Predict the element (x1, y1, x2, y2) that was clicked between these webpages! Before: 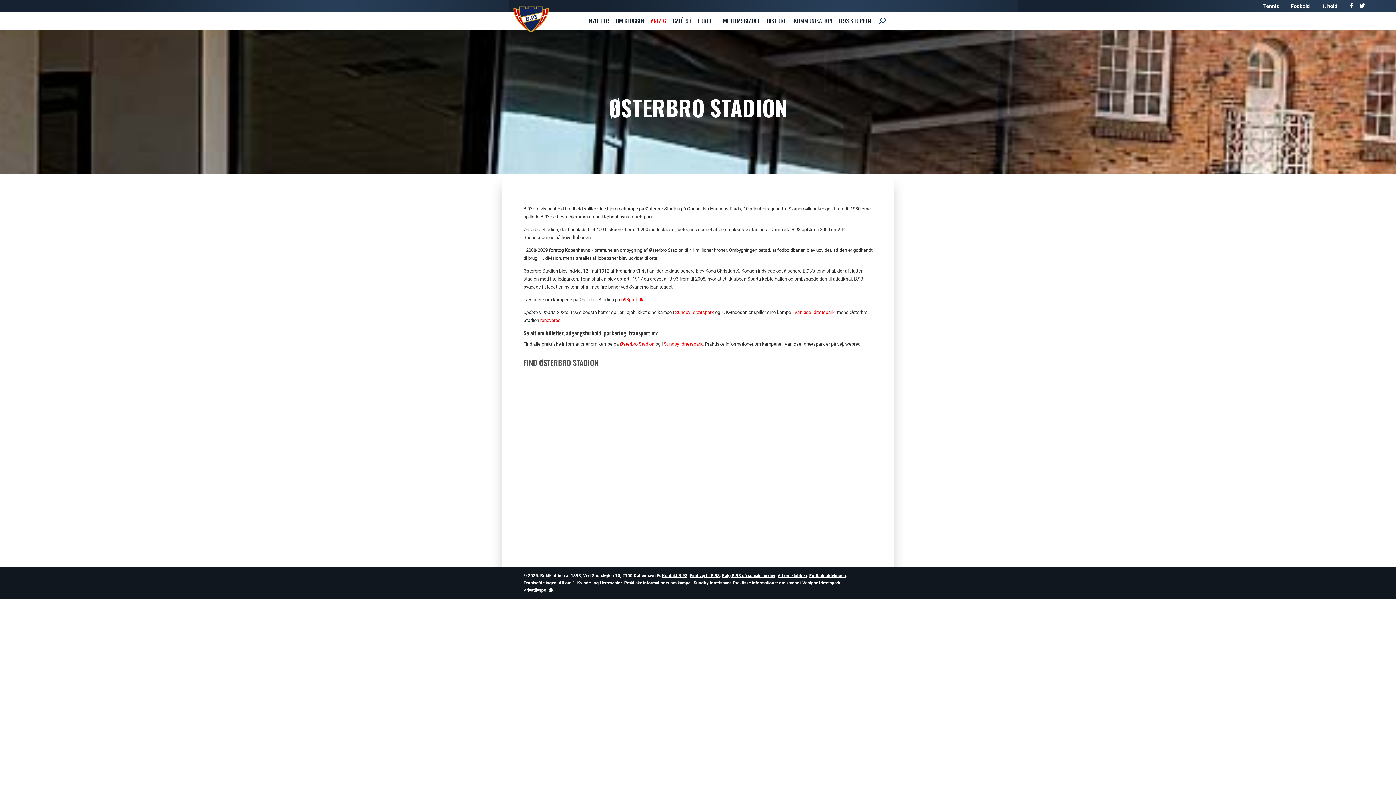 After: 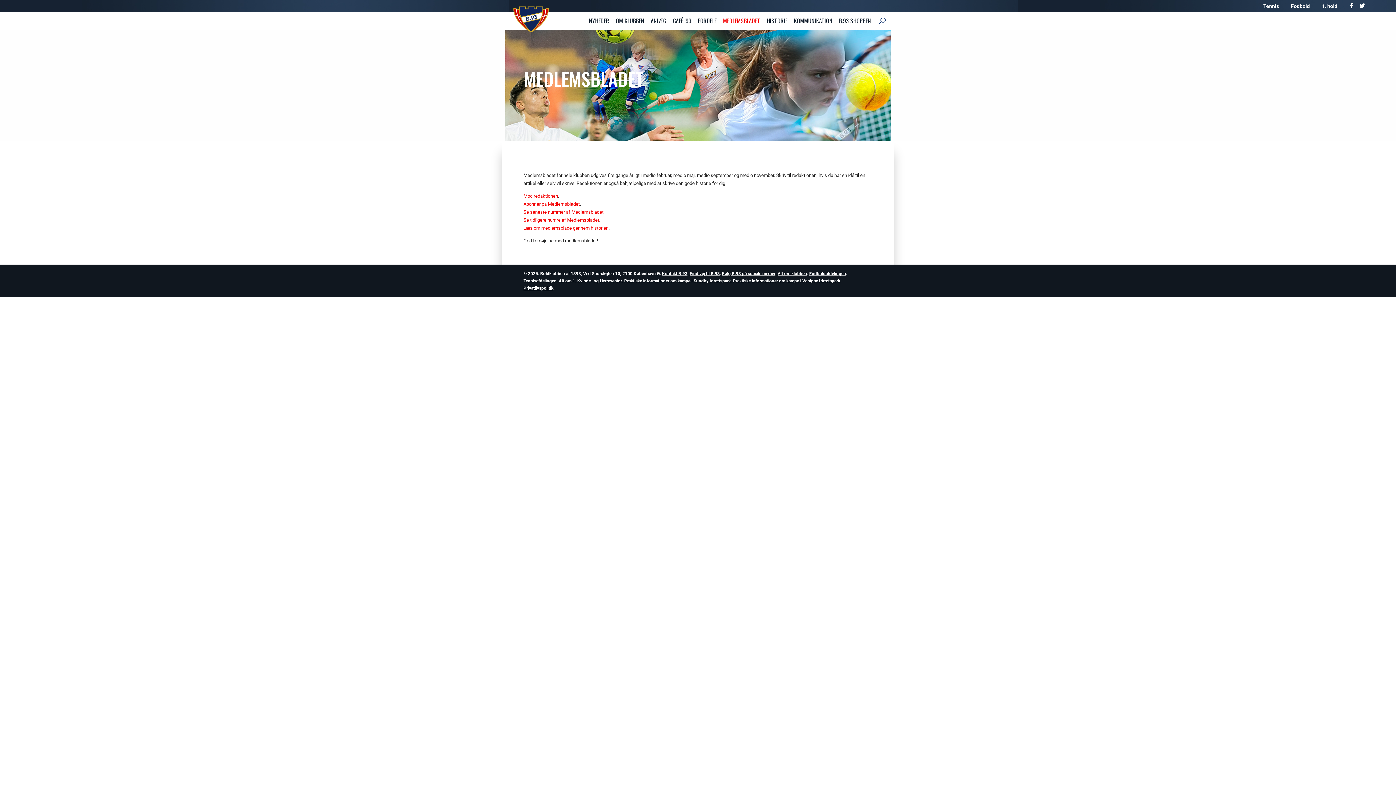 Action: label: MEDLEMSBLADET bbox: (720, 14, 763, 29)